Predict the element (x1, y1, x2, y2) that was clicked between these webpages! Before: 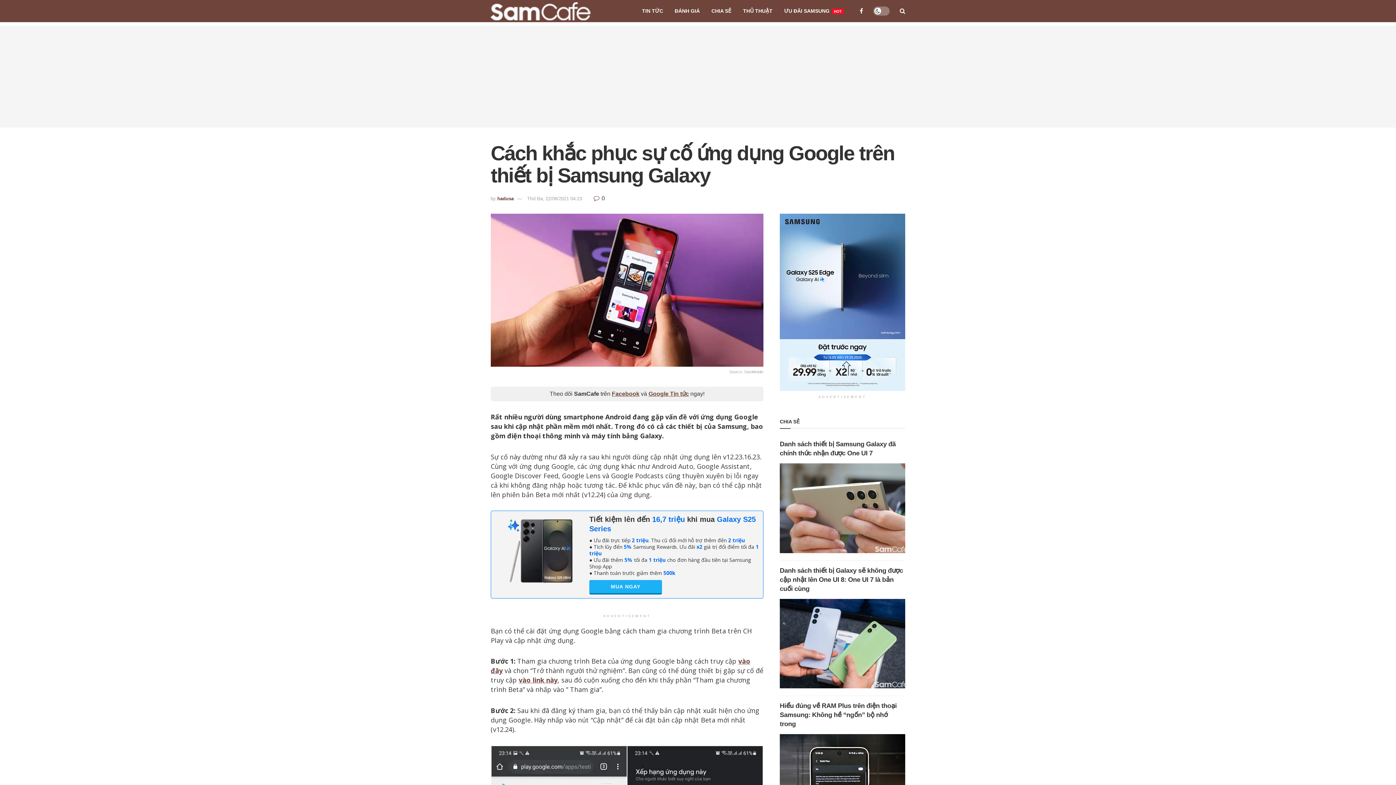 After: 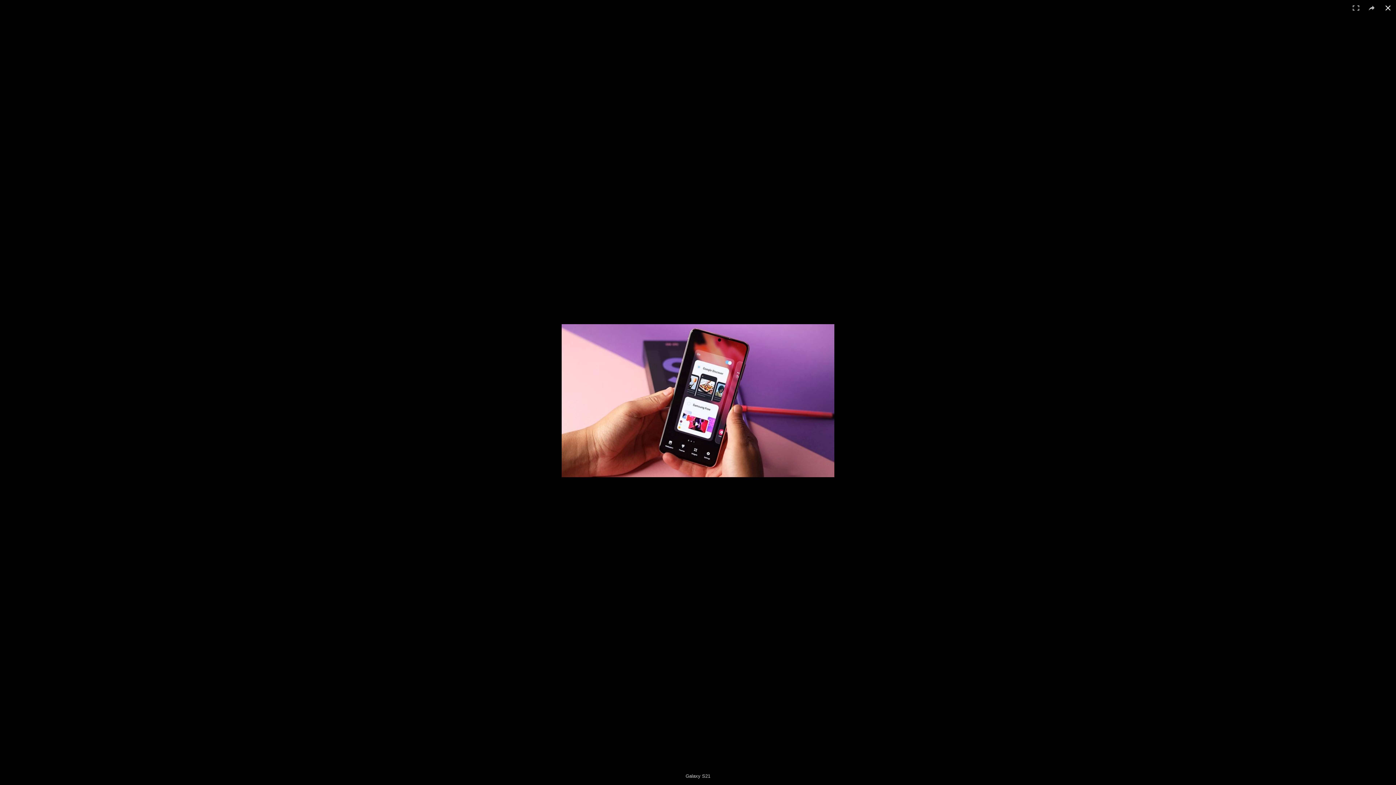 Action: bbox: (490, 213, 763, 376) label: Source: SamMobile